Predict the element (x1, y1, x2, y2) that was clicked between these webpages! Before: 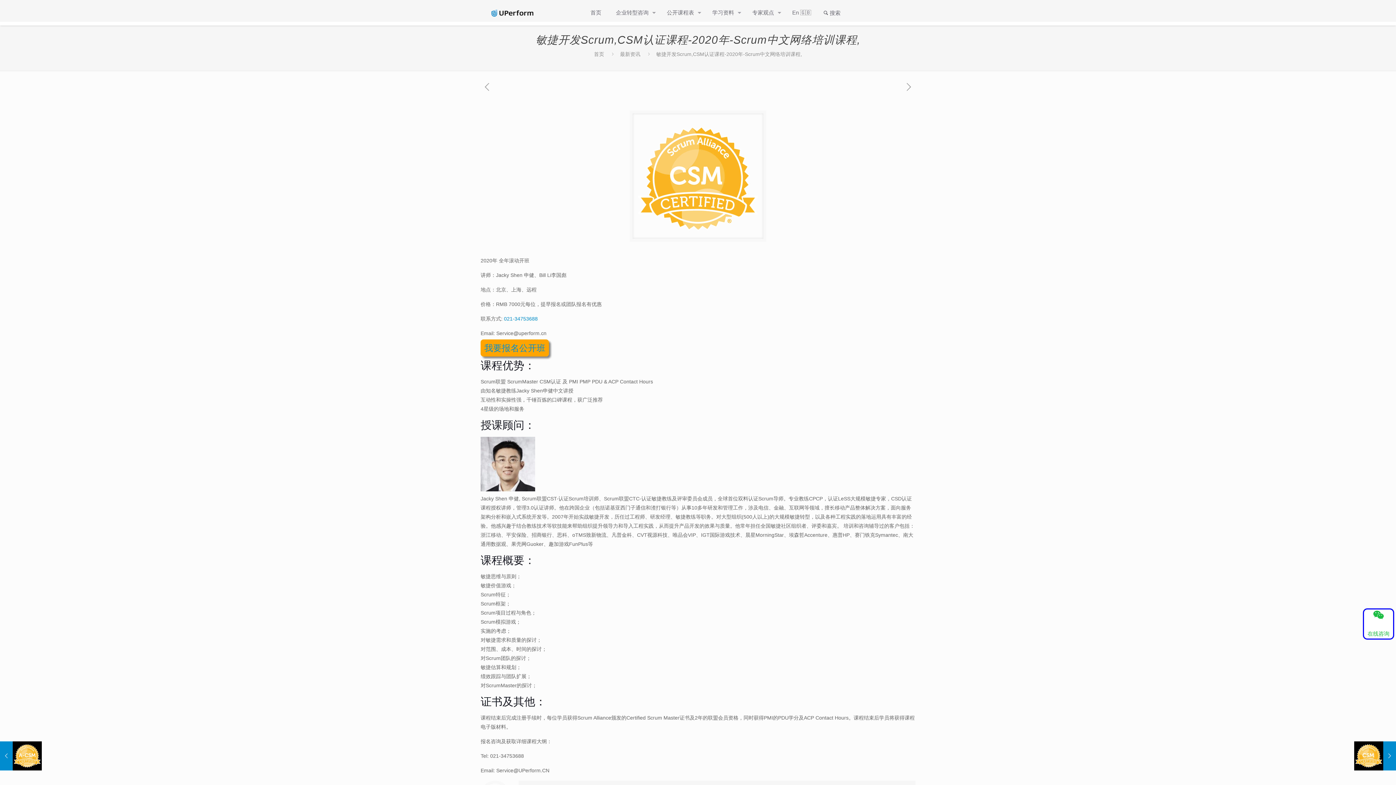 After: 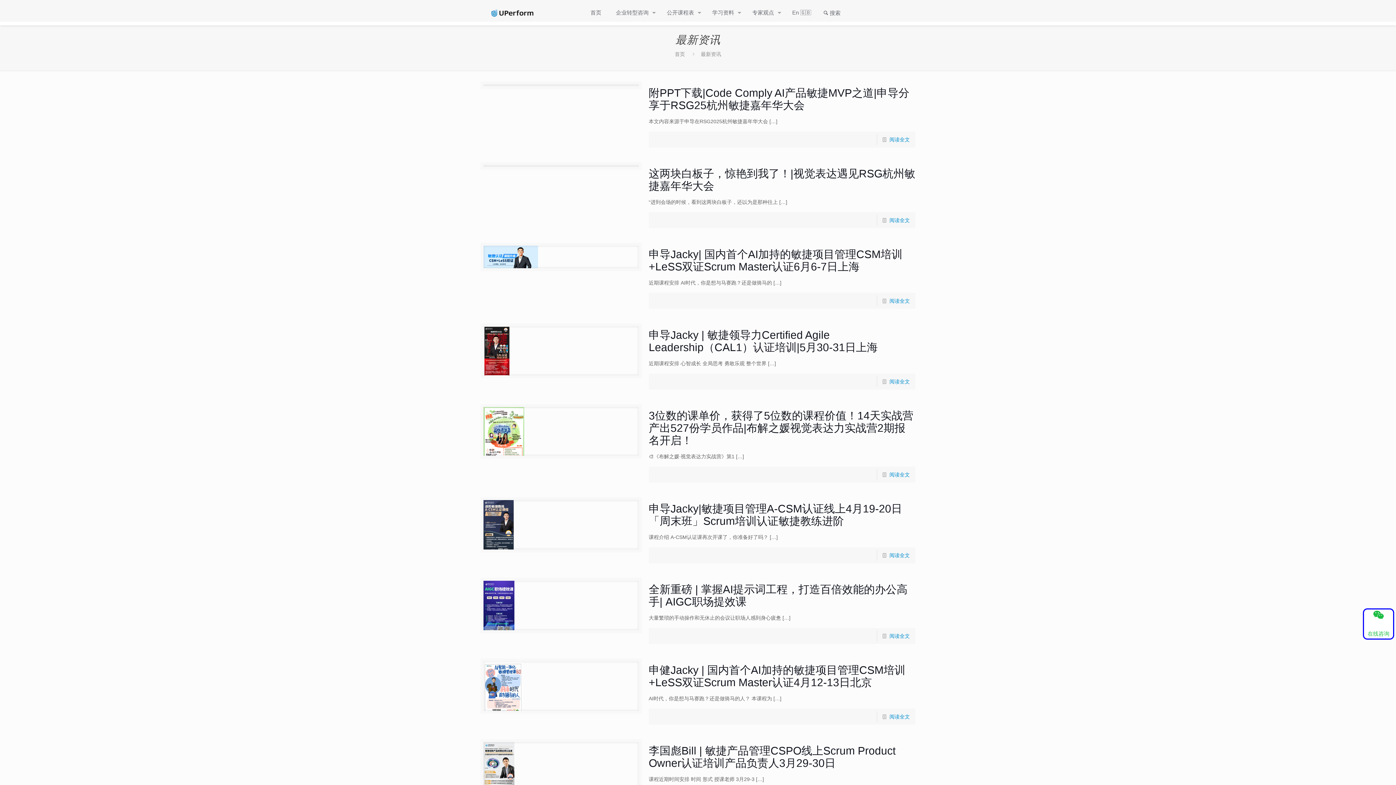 Action: bbox: (620, 51, 640, 57) label: 最新资讯